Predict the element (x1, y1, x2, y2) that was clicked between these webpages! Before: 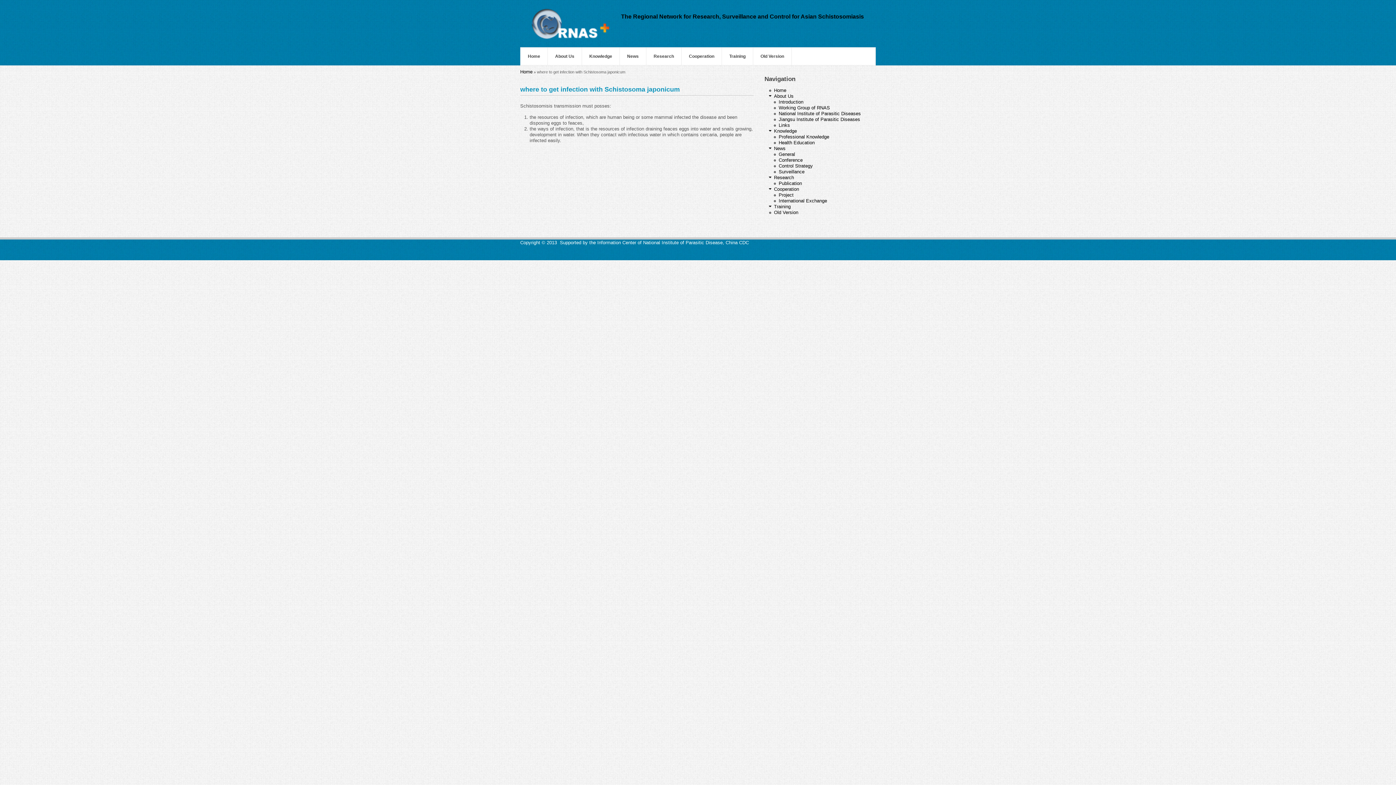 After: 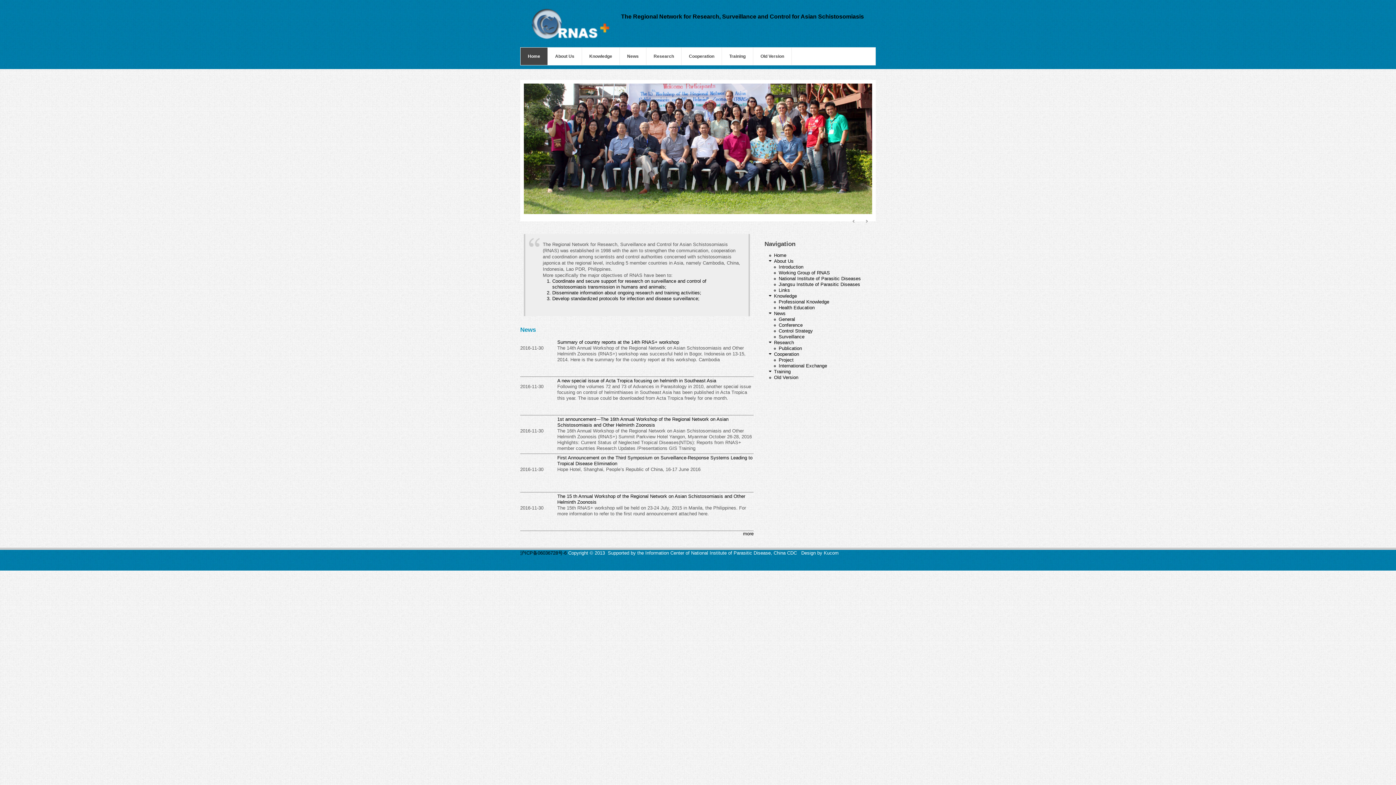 Action: label: Home bbox: (520, 47, 547, 65)